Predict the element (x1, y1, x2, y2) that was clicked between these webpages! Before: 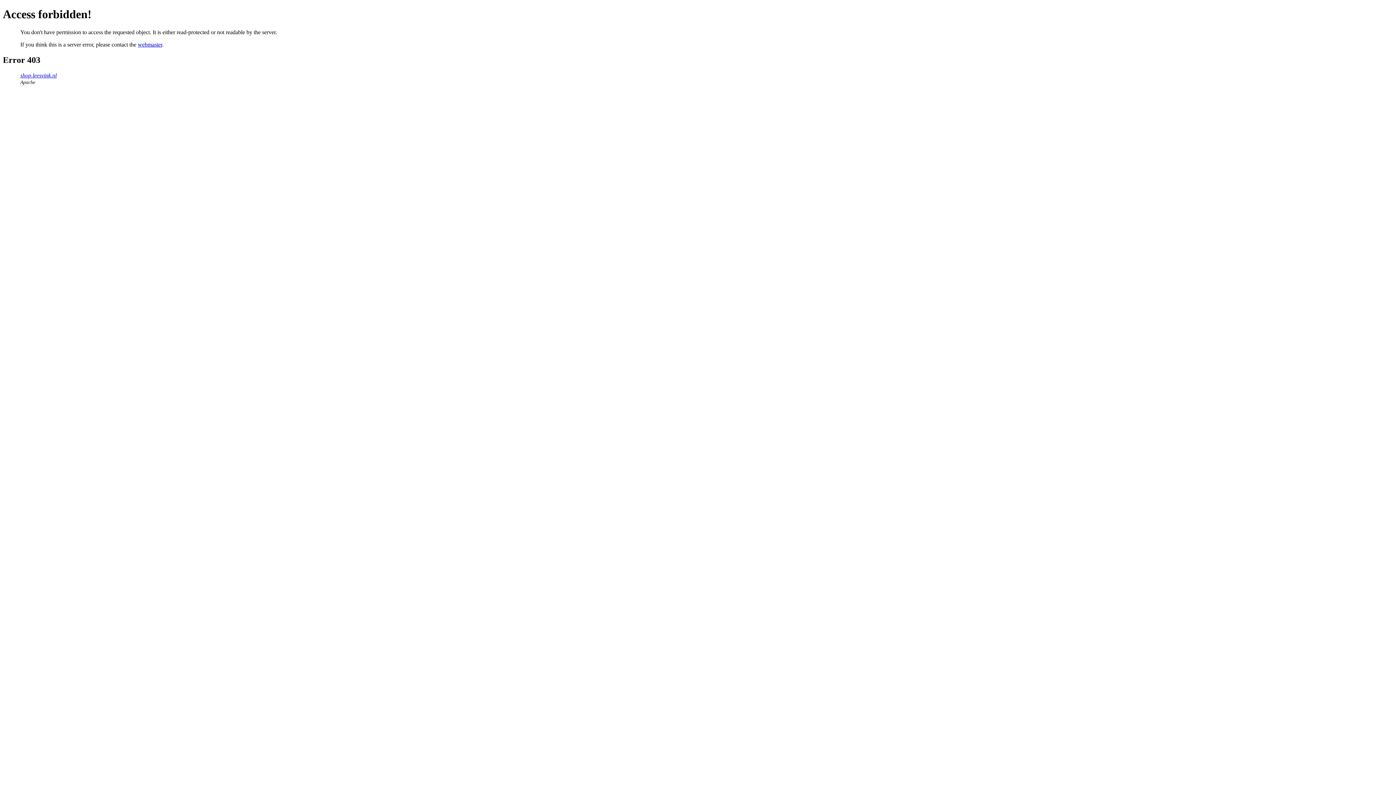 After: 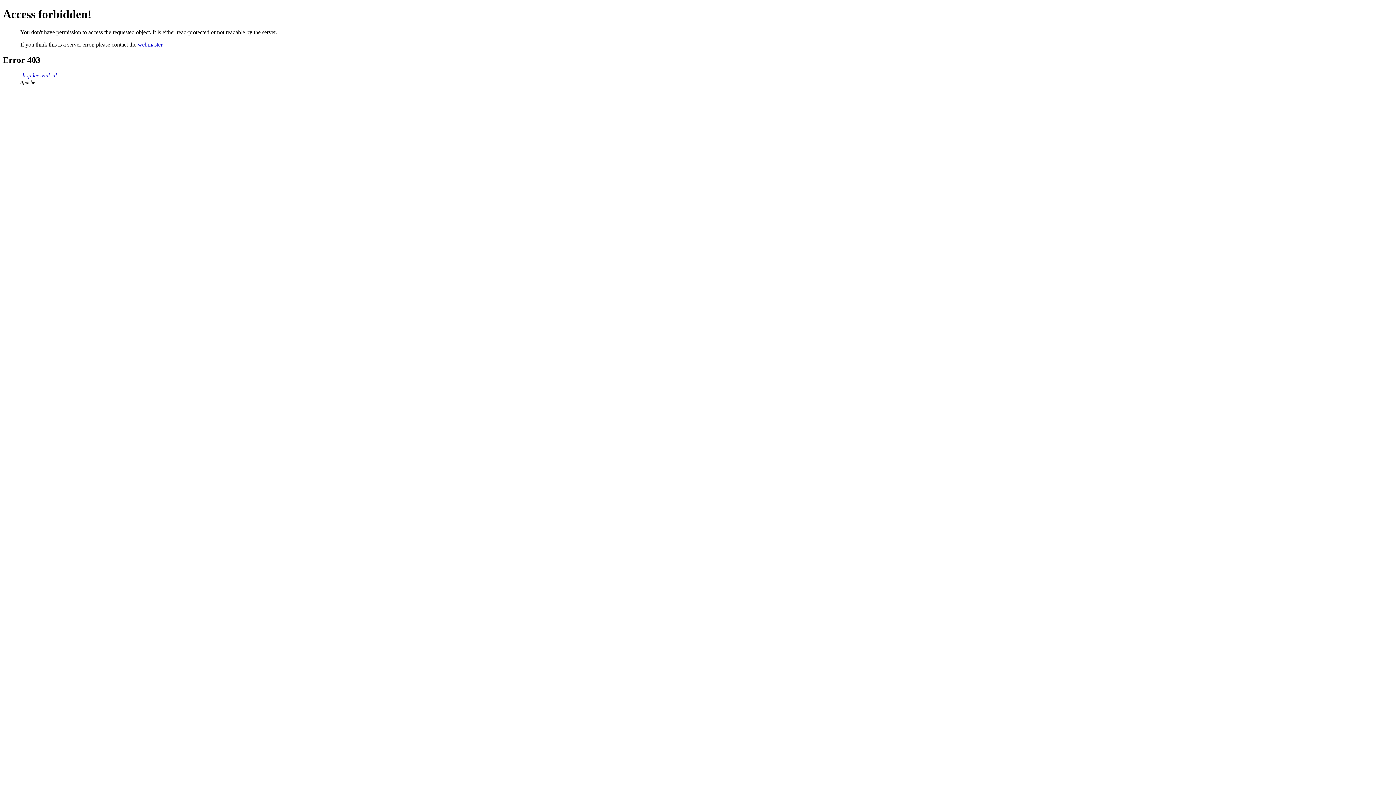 Action: bbox: (137, 41, 162, 47) label: webmaster